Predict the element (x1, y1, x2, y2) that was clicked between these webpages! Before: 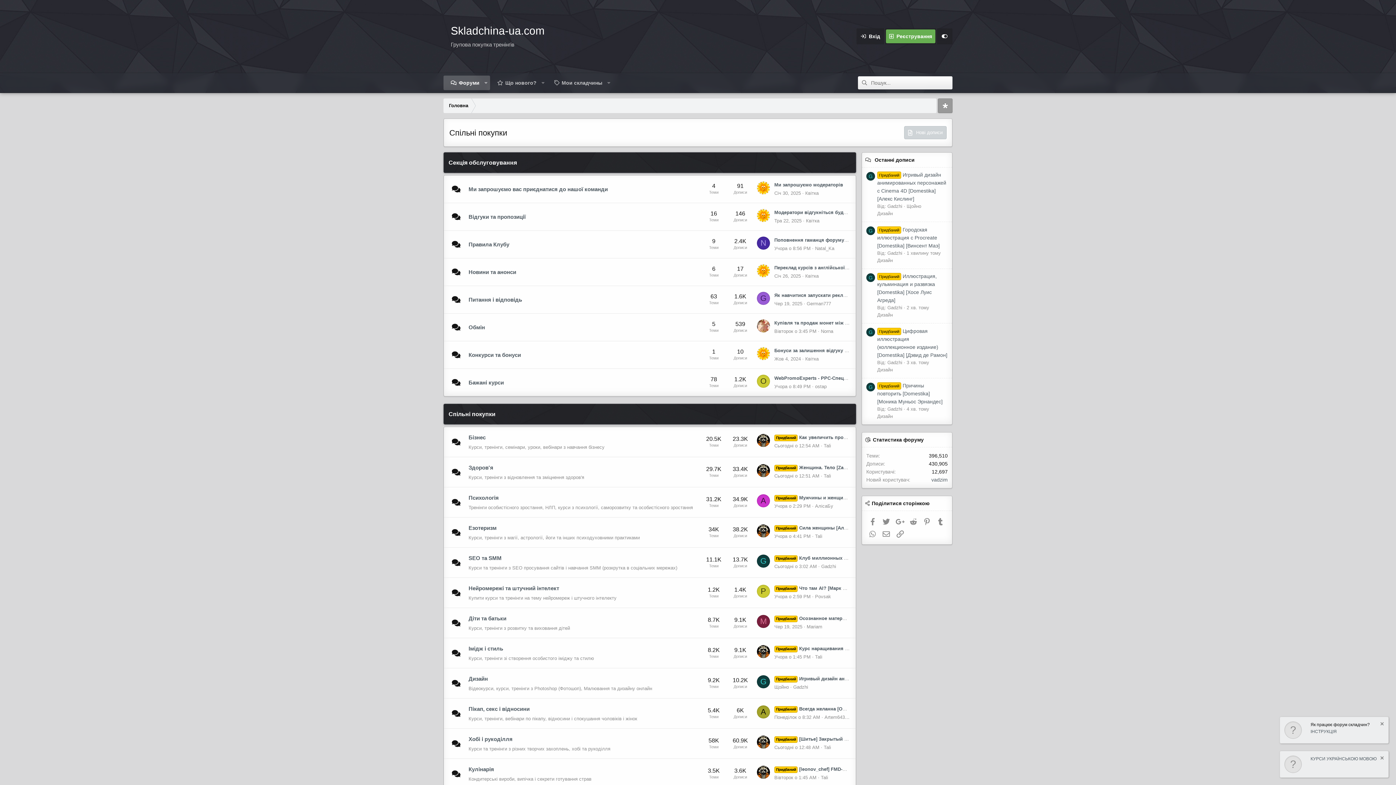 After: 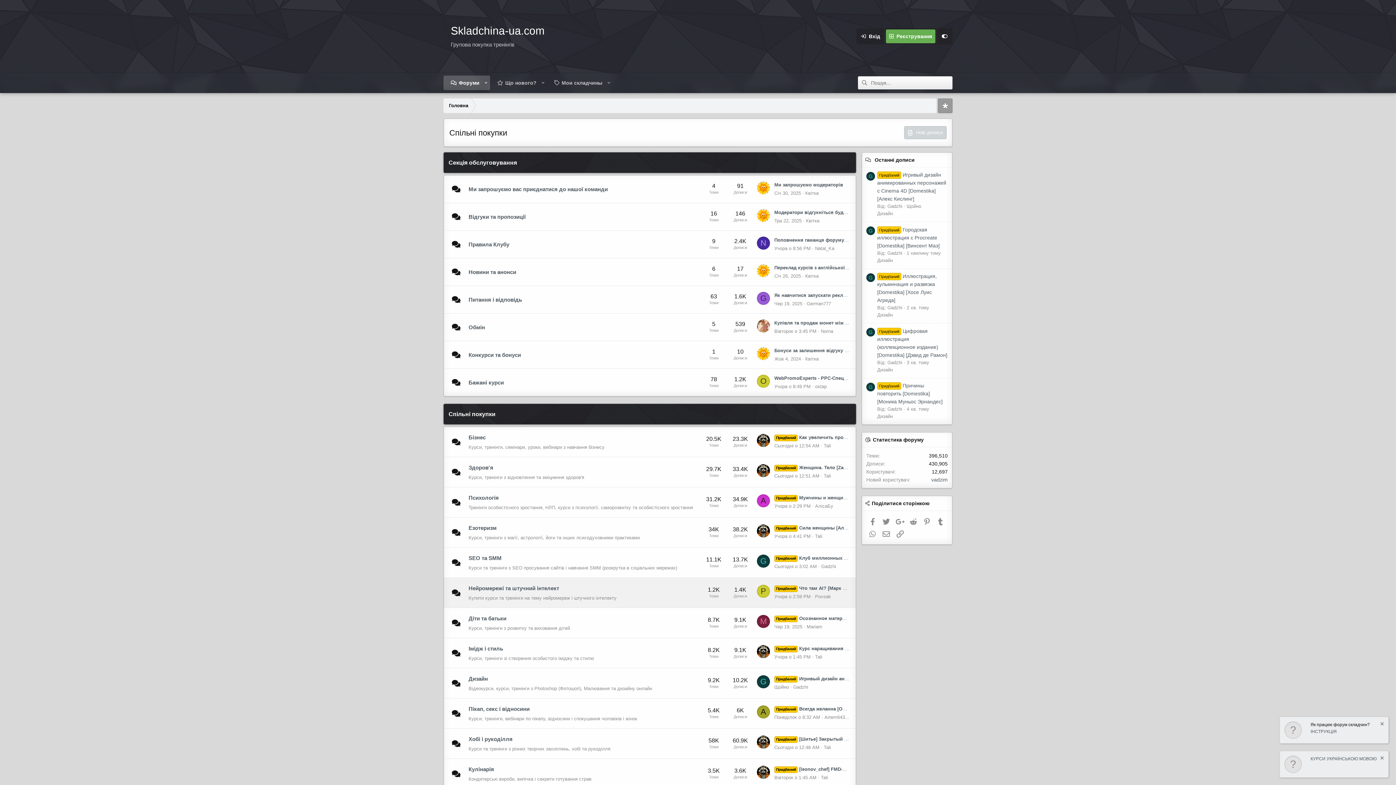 Action: label: P bbox: (757, 585, 770, 598)